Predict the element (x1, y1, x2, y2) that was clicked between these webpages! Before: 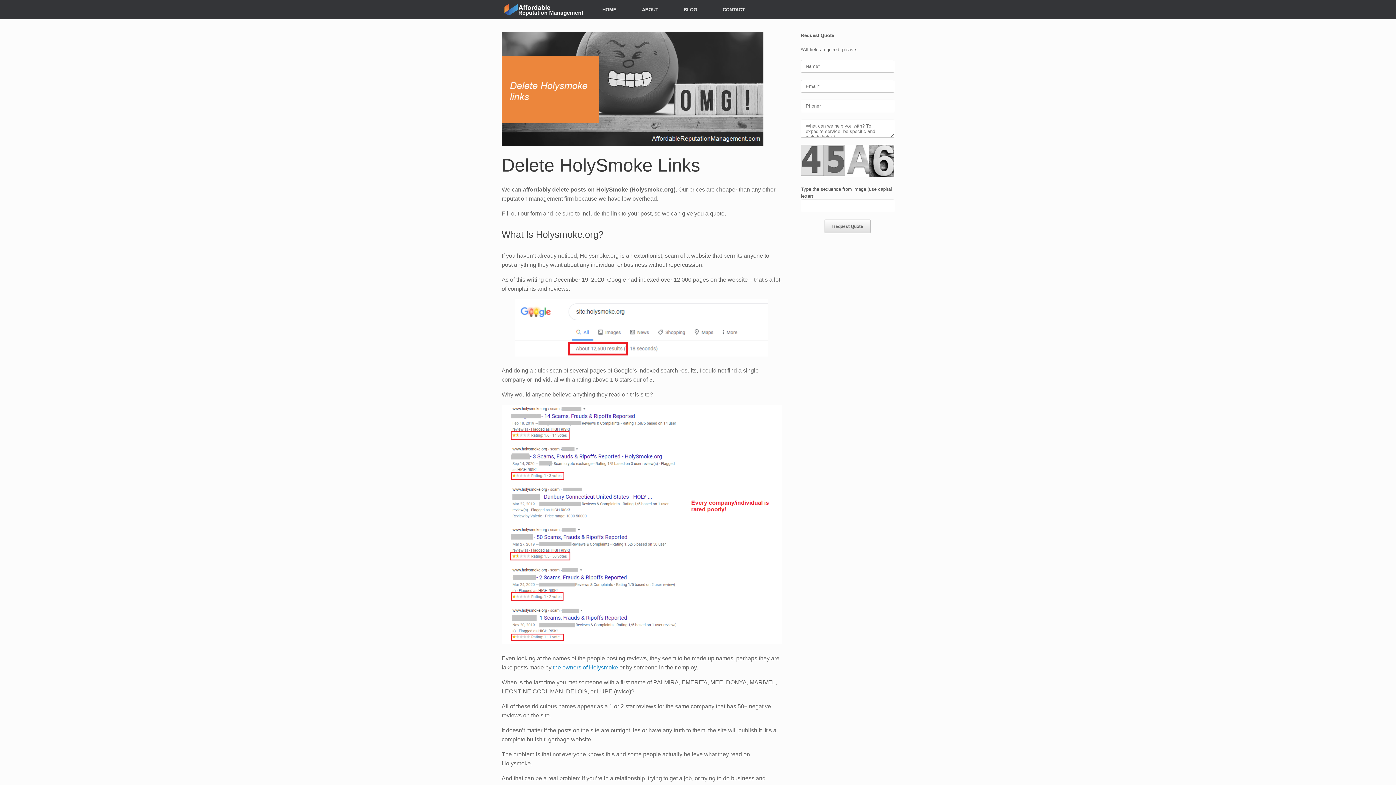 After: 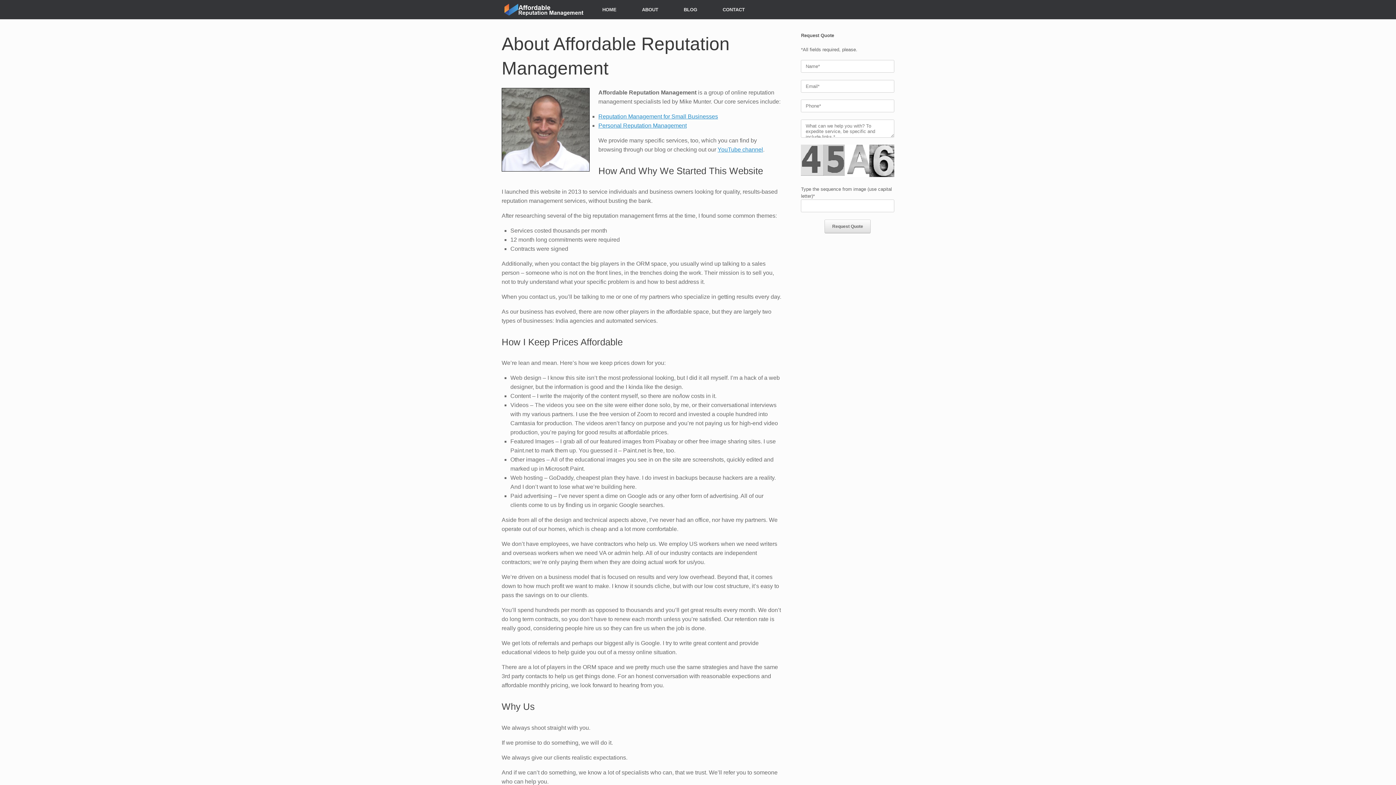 Action: bbox: (629, 0, 671, 19) label: ABOUT